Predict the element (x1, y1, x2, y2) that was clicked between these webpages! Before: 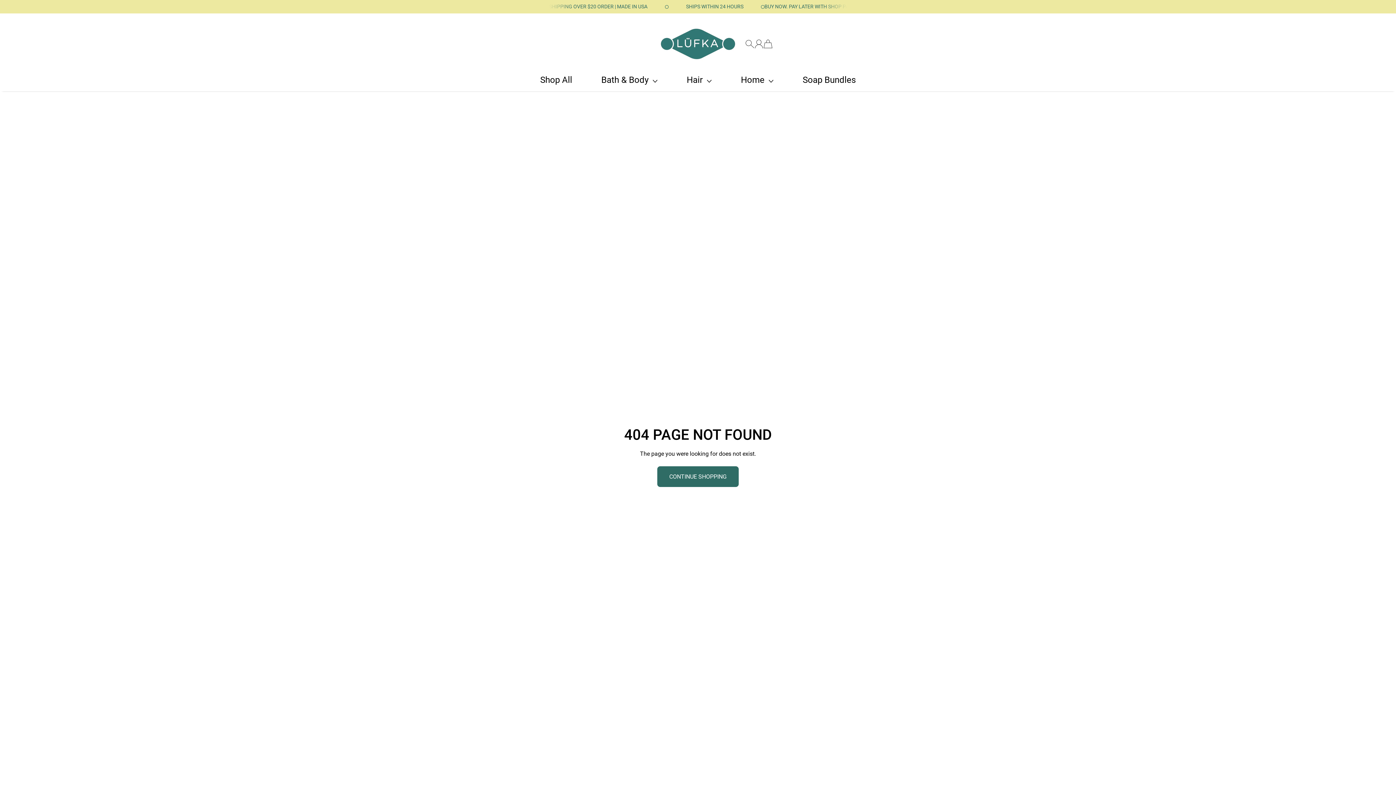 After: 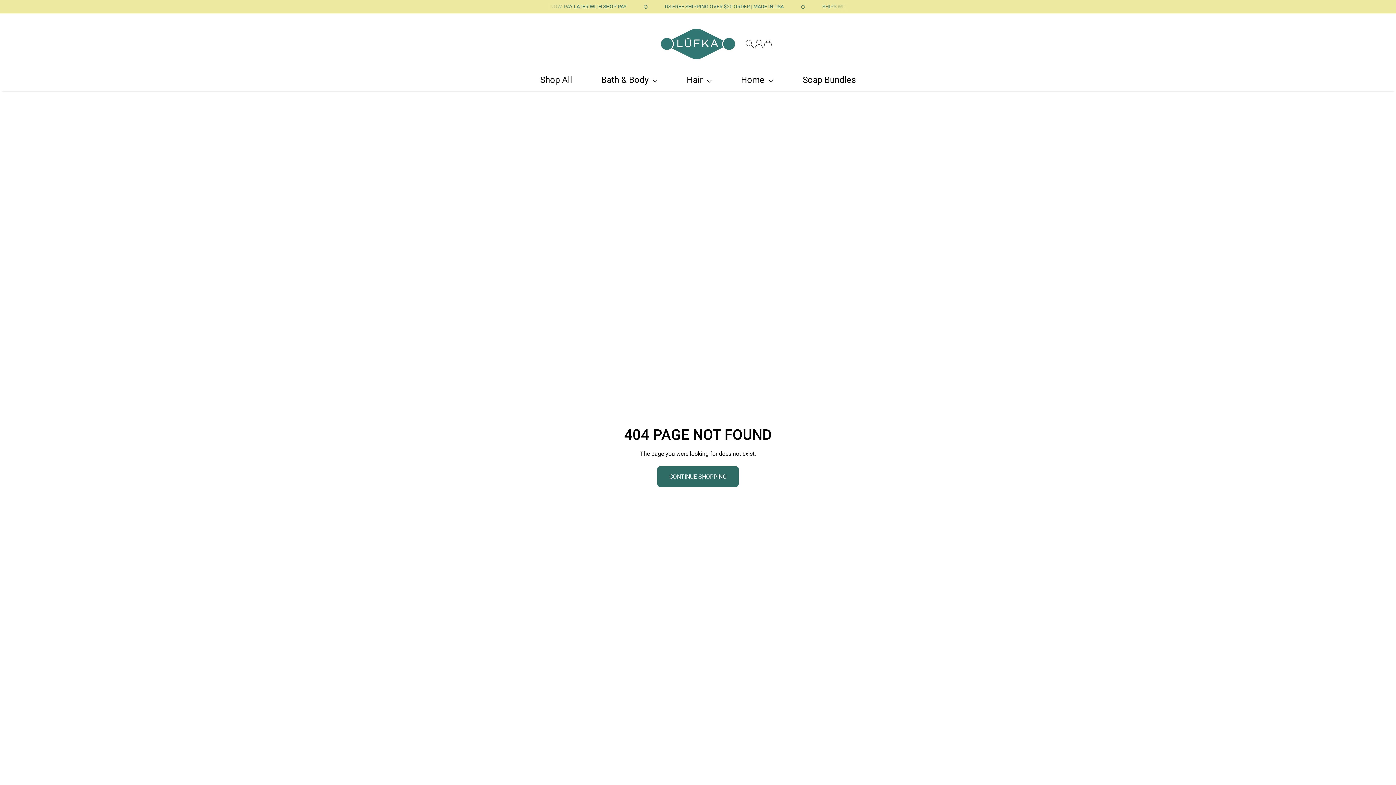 Action: label: Bath & Body  bbox: (601, 74, 657, 85)